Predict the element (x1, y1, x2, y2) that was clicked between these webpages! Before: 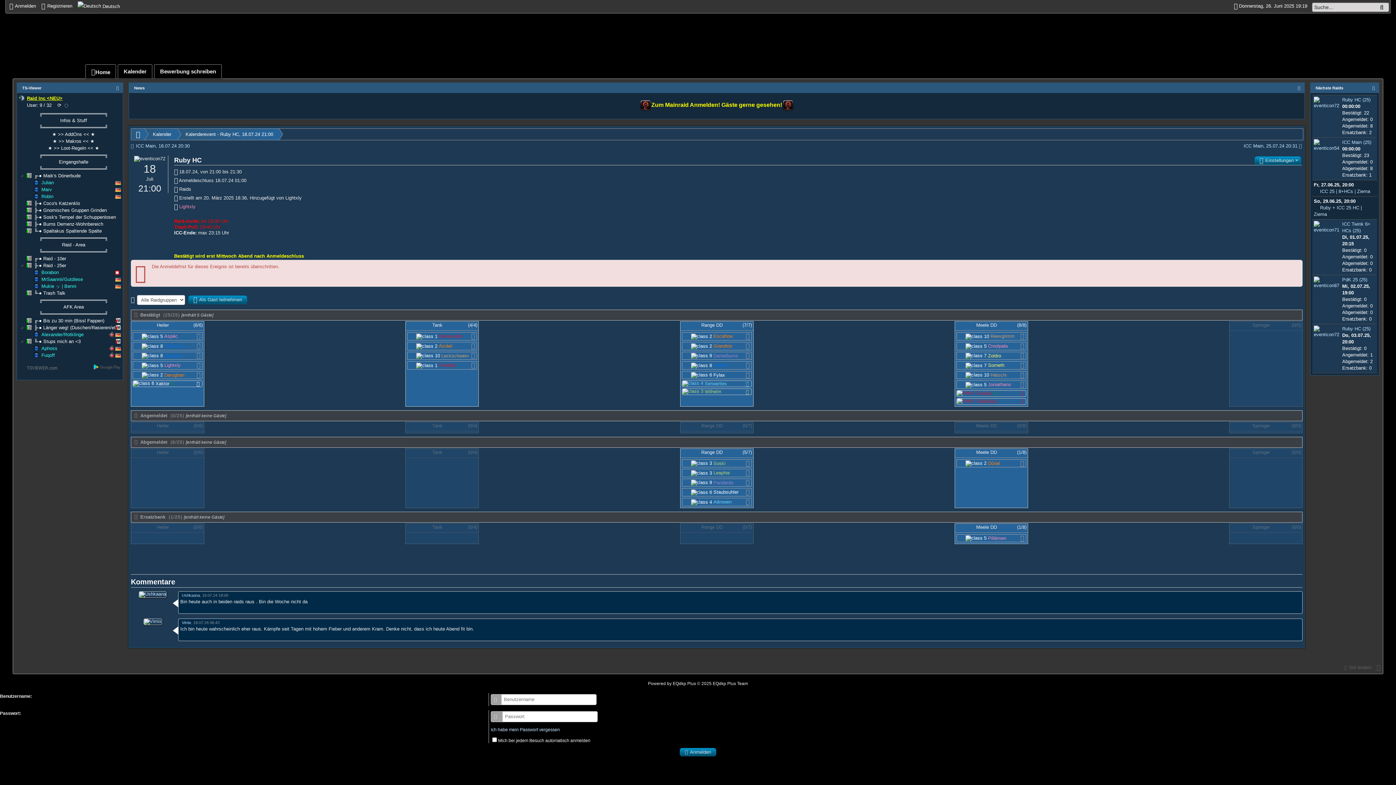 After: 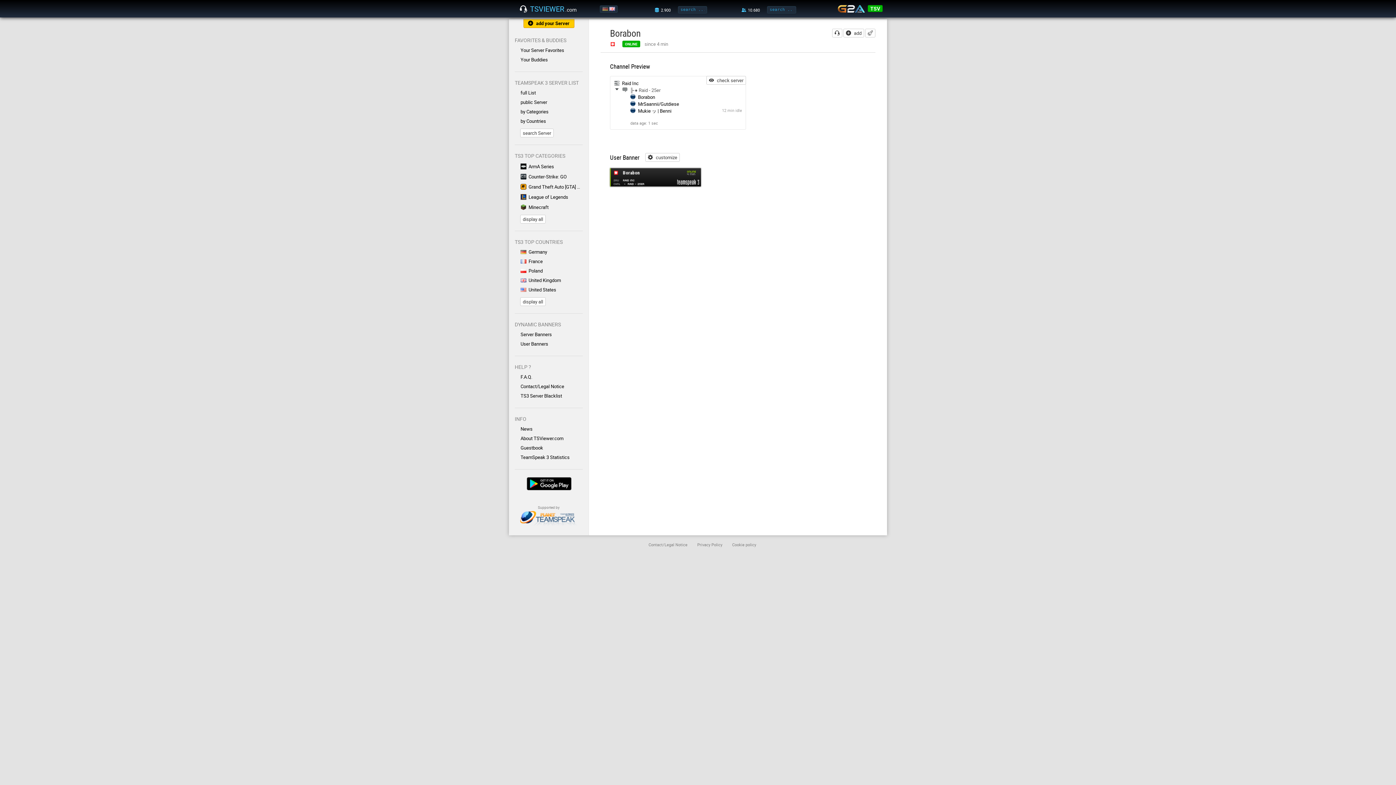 Action: label: Borabon bbox: (41, 269, 58, 275)